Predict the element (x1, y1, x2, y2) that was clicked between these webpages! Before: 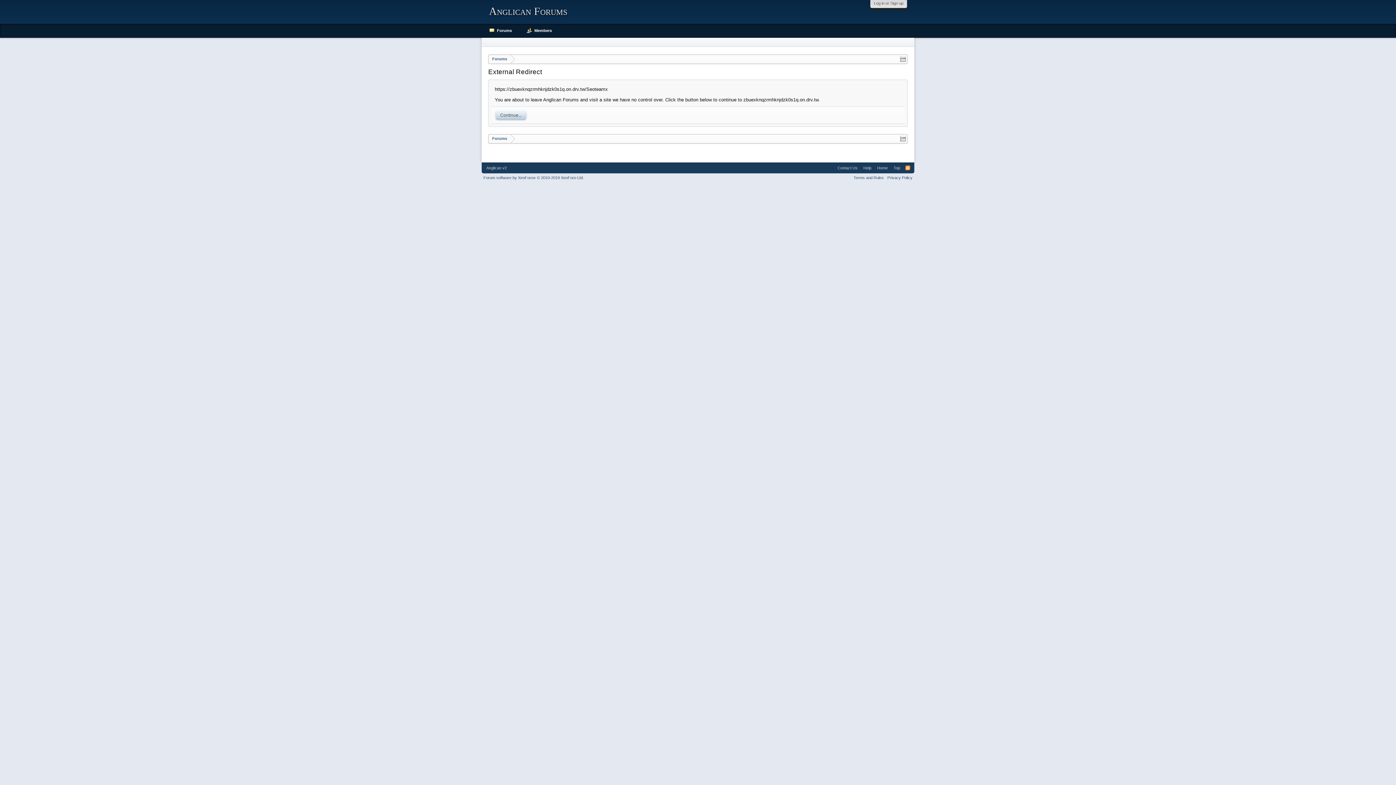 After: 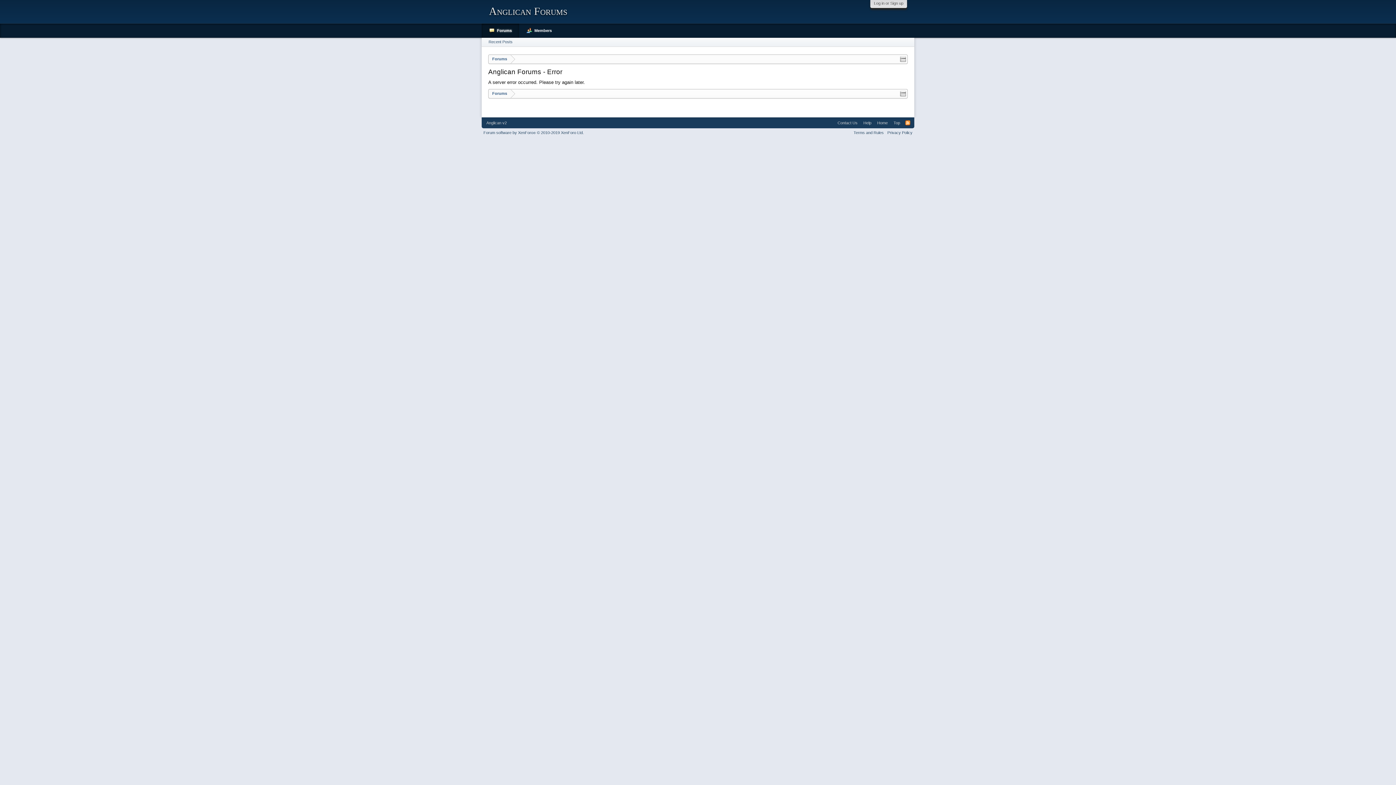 Action: bbox: (481, 23, 519, 37) label: Forums